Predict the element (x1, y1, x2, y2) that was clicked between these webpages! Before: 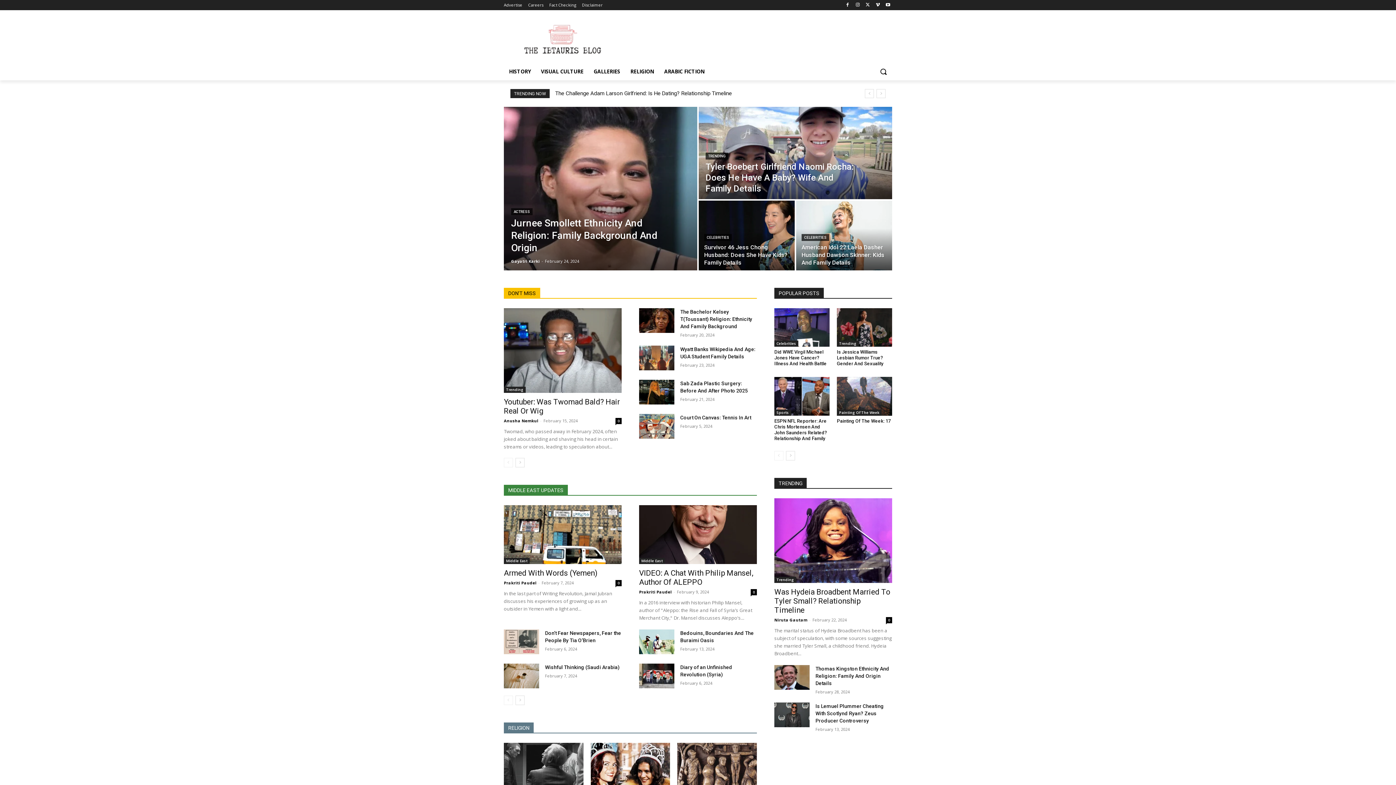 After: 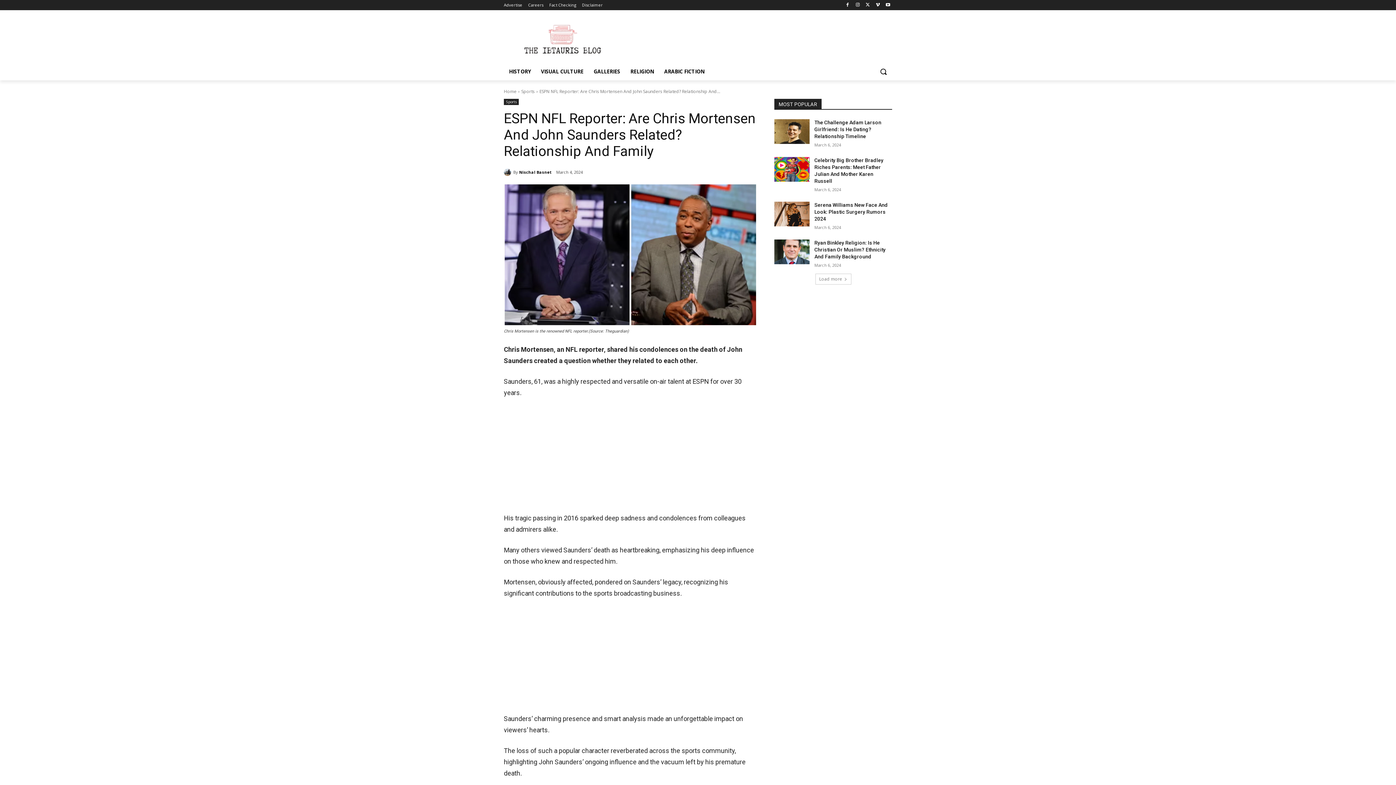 Action: label: ESPN NFL Reporter: Are Chris Mortensen And John Saunders Related? Relationship And Family bbox: (774, 418, 826, 441)